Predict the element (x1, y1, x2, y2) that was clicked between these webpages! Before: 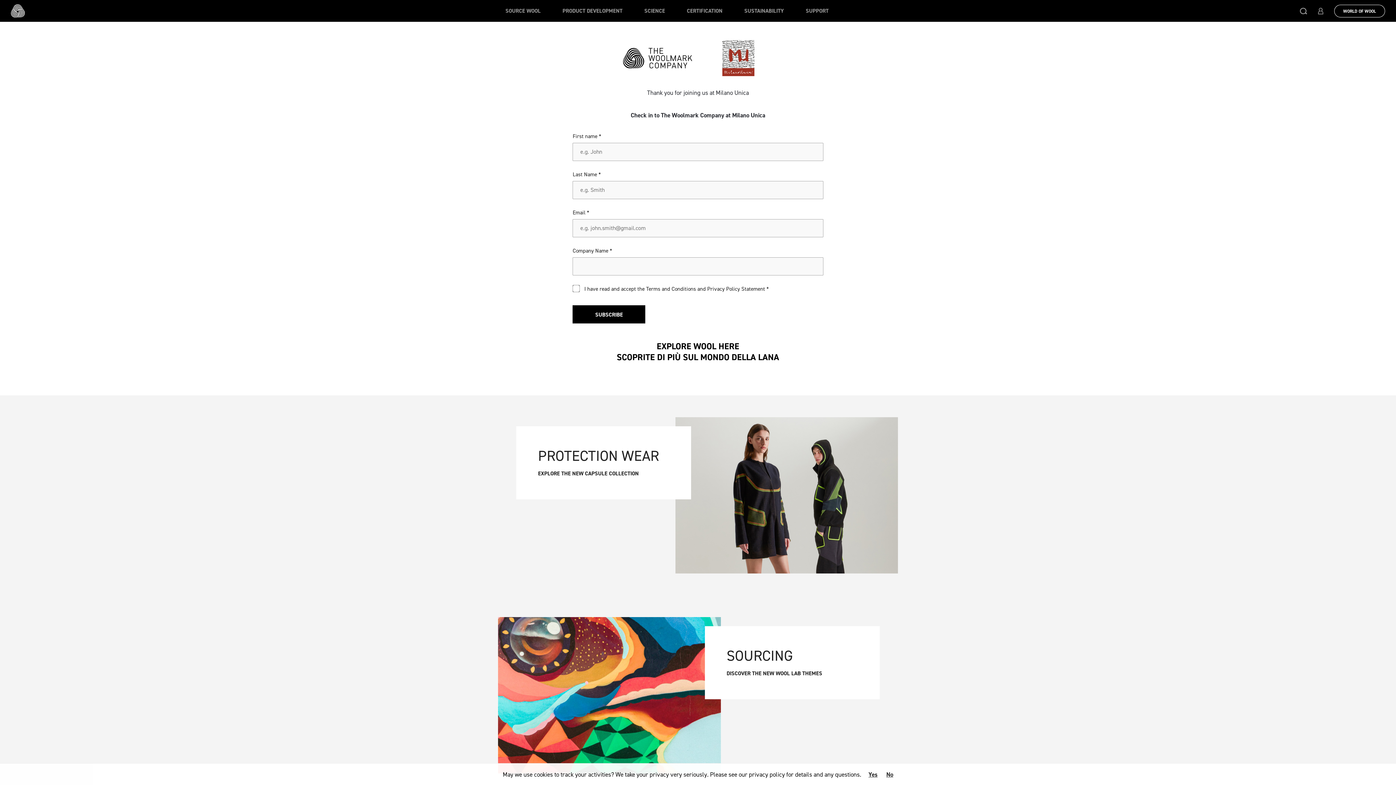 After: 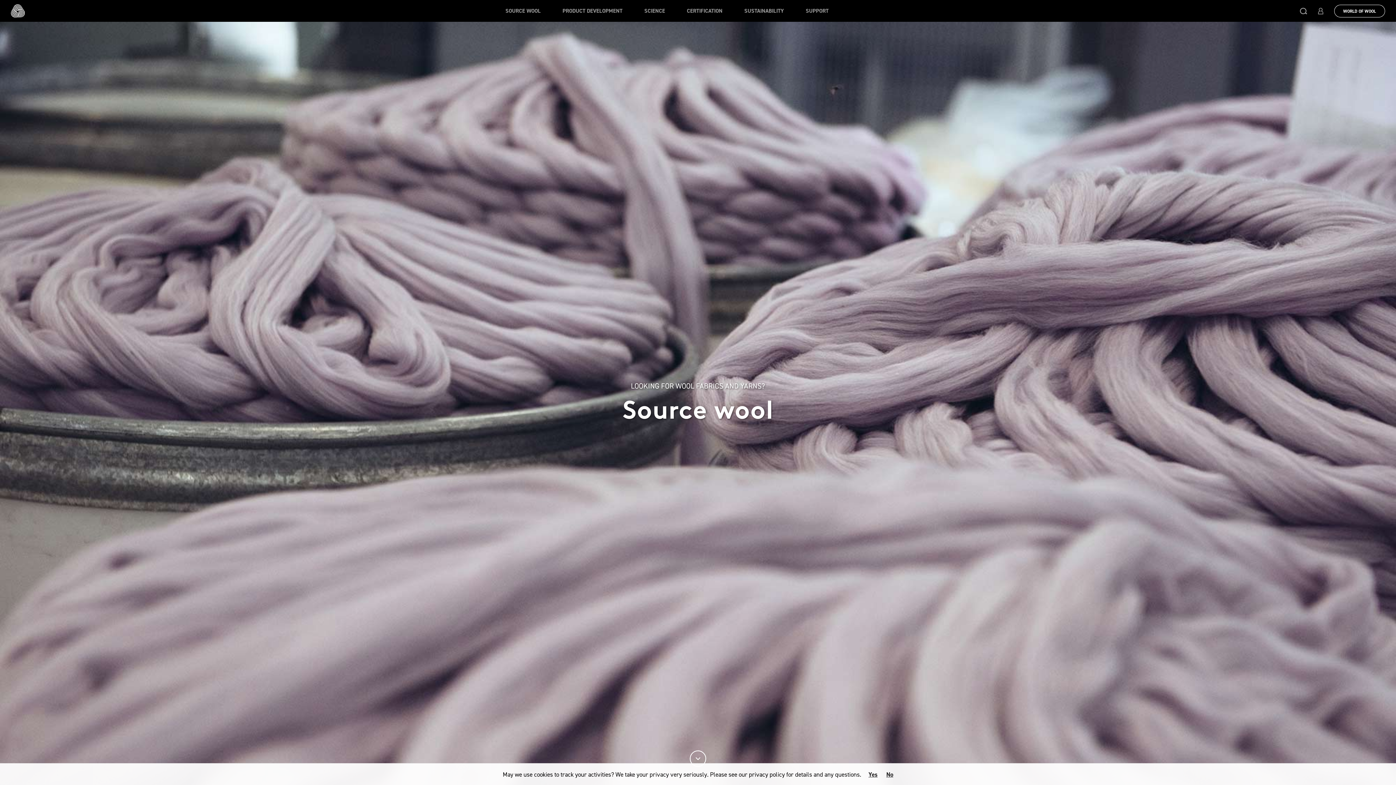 Action: bbox: (494, 0, 551, 21) label: SOURCE WOOL